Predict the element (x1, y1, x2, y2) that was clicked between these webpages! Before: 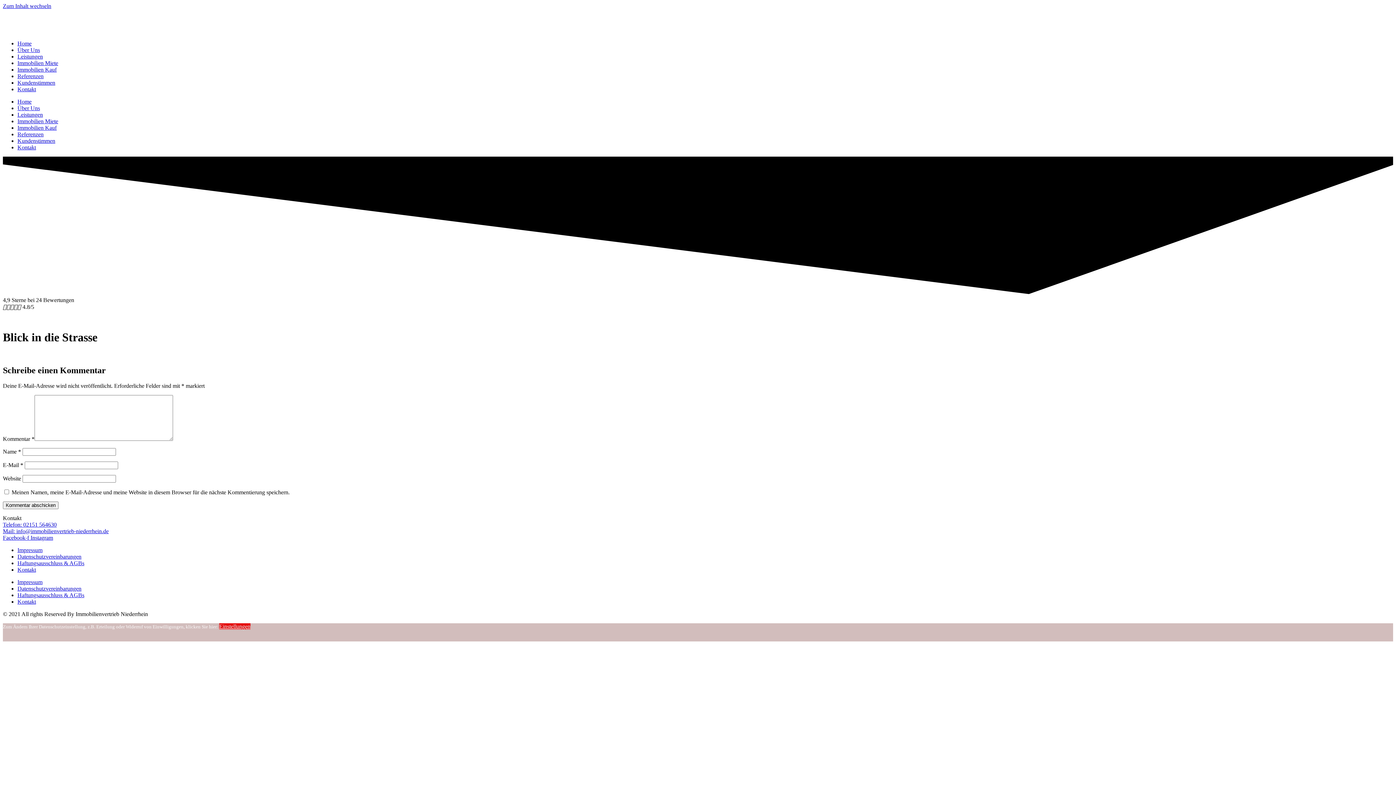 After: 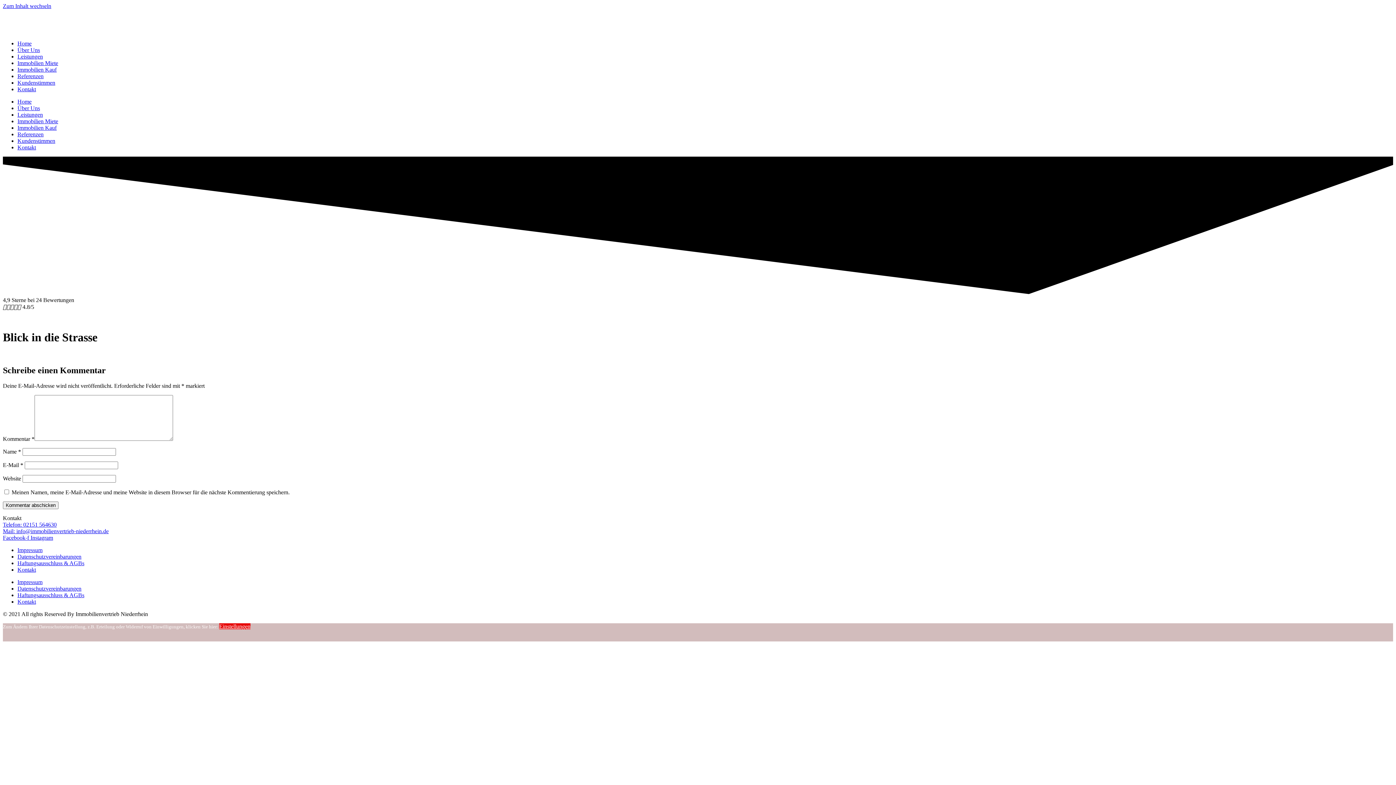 Action: label: Instagram bbox: (30, 534, 53, 541)